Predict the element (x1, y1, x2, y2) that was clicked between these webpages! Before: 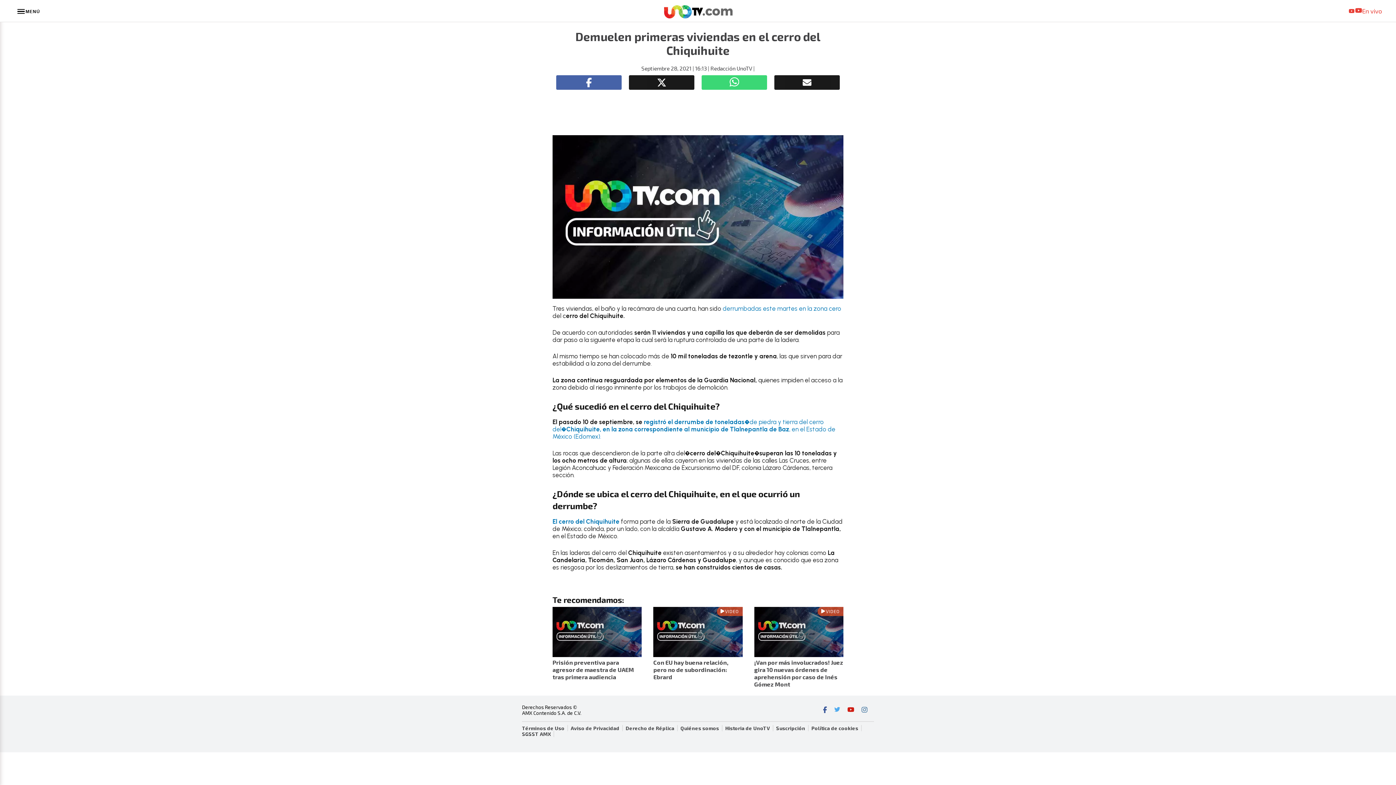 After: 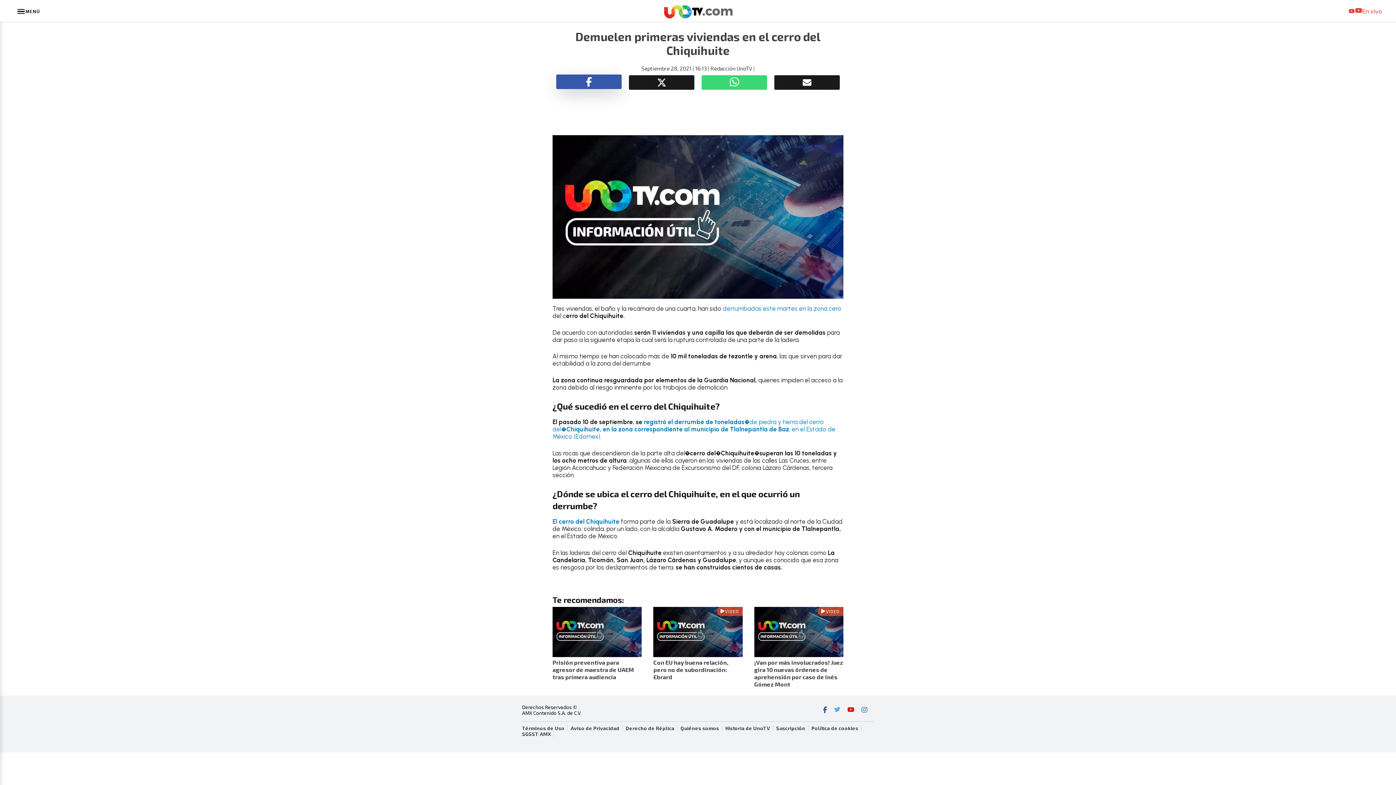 Action: bbox: (556, 75, 621, 89)